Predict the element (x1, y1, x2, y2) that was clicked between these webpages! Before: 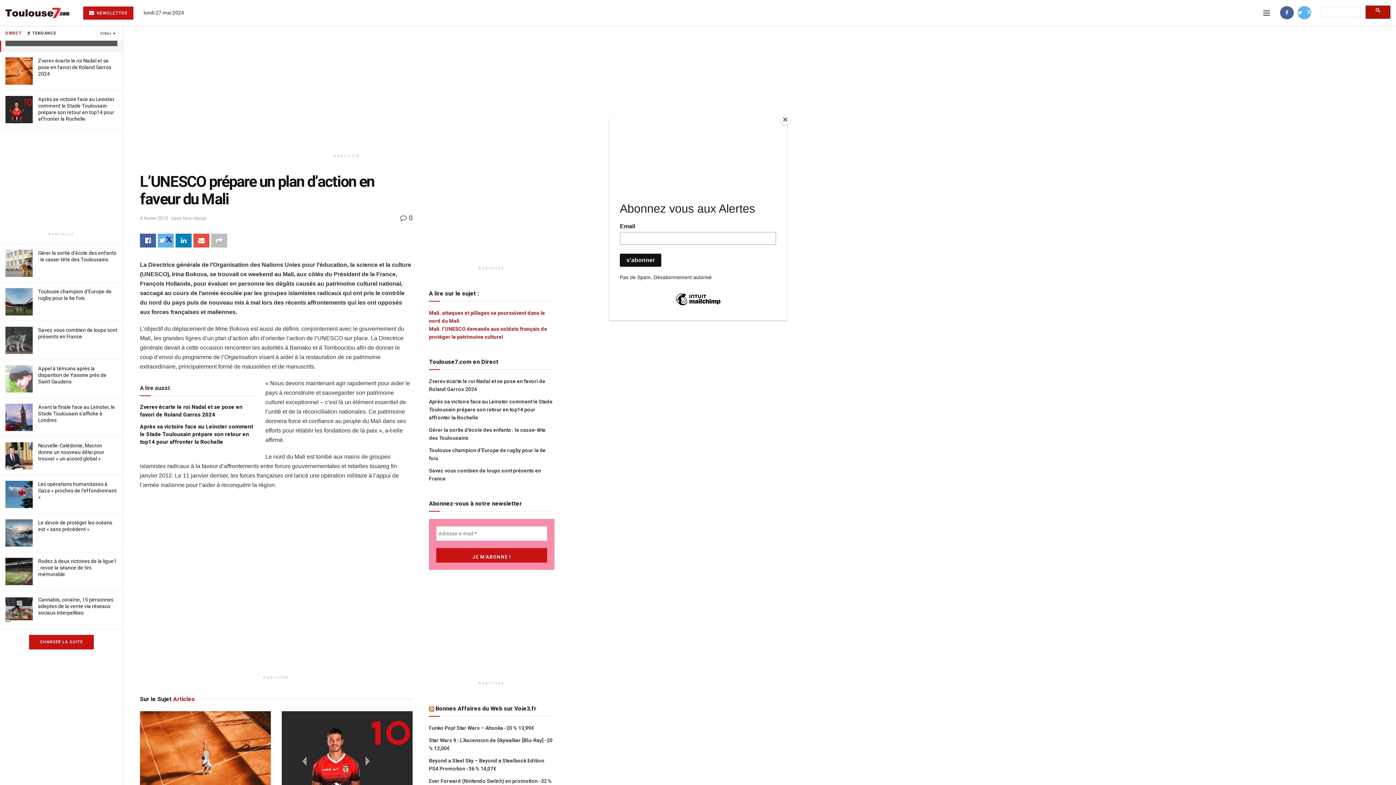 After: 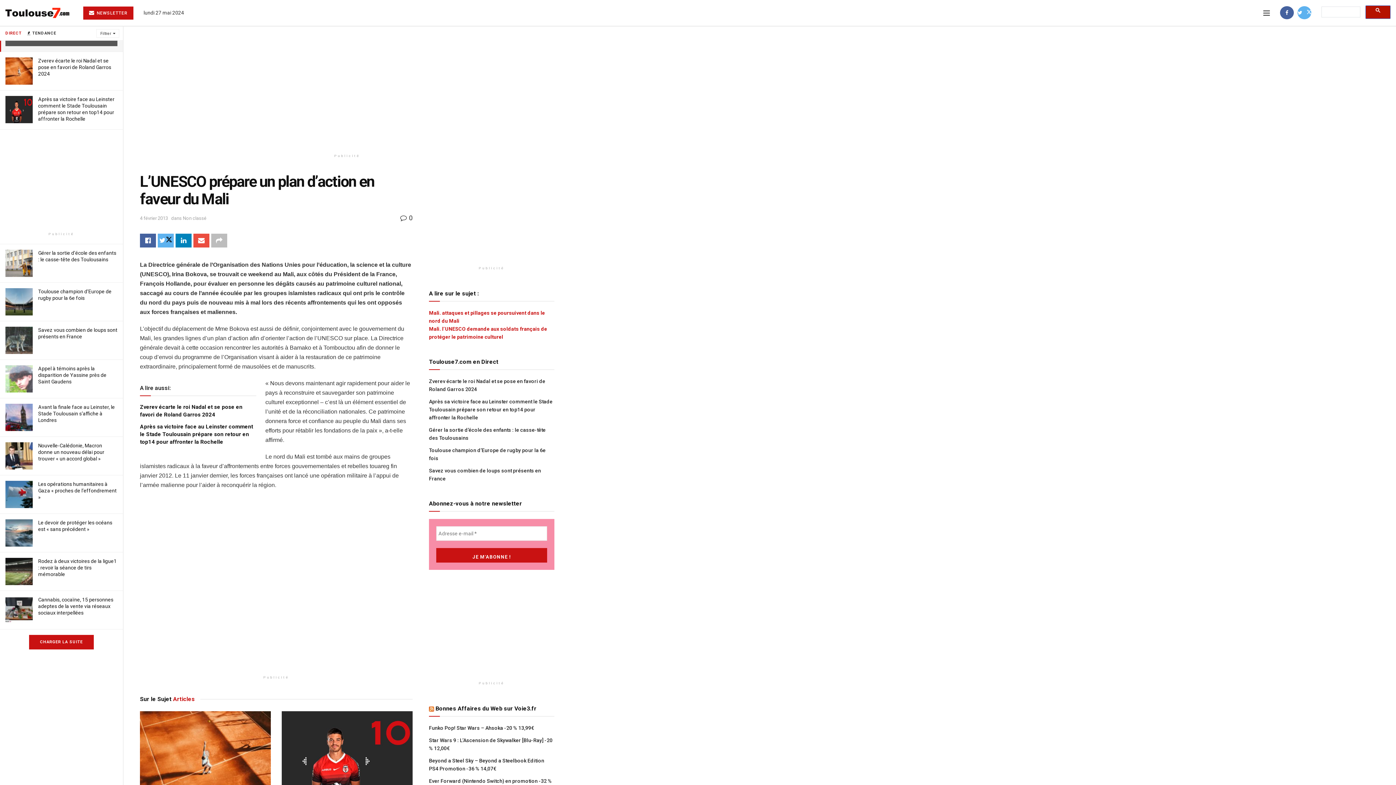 Action: label: Close bbox: (780, 114, 790, 125)